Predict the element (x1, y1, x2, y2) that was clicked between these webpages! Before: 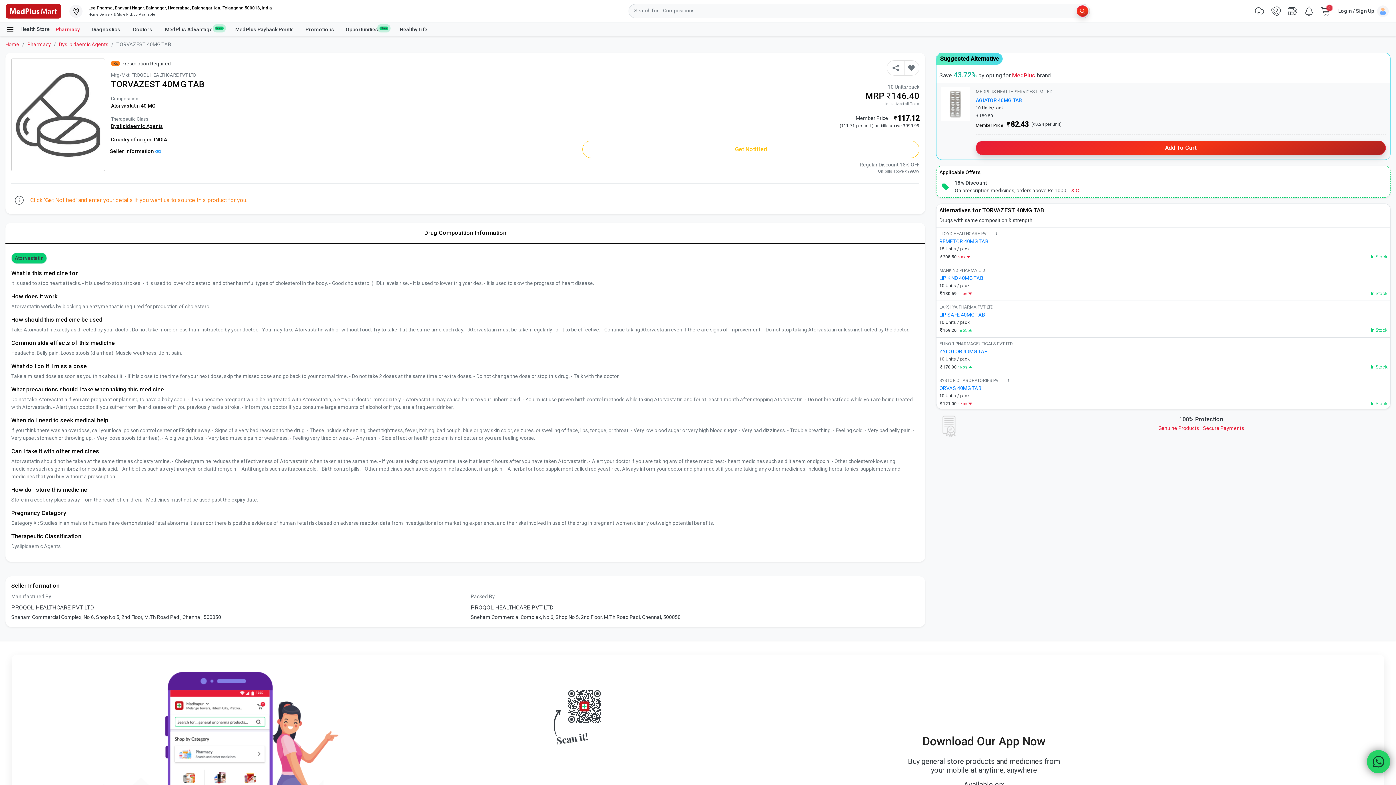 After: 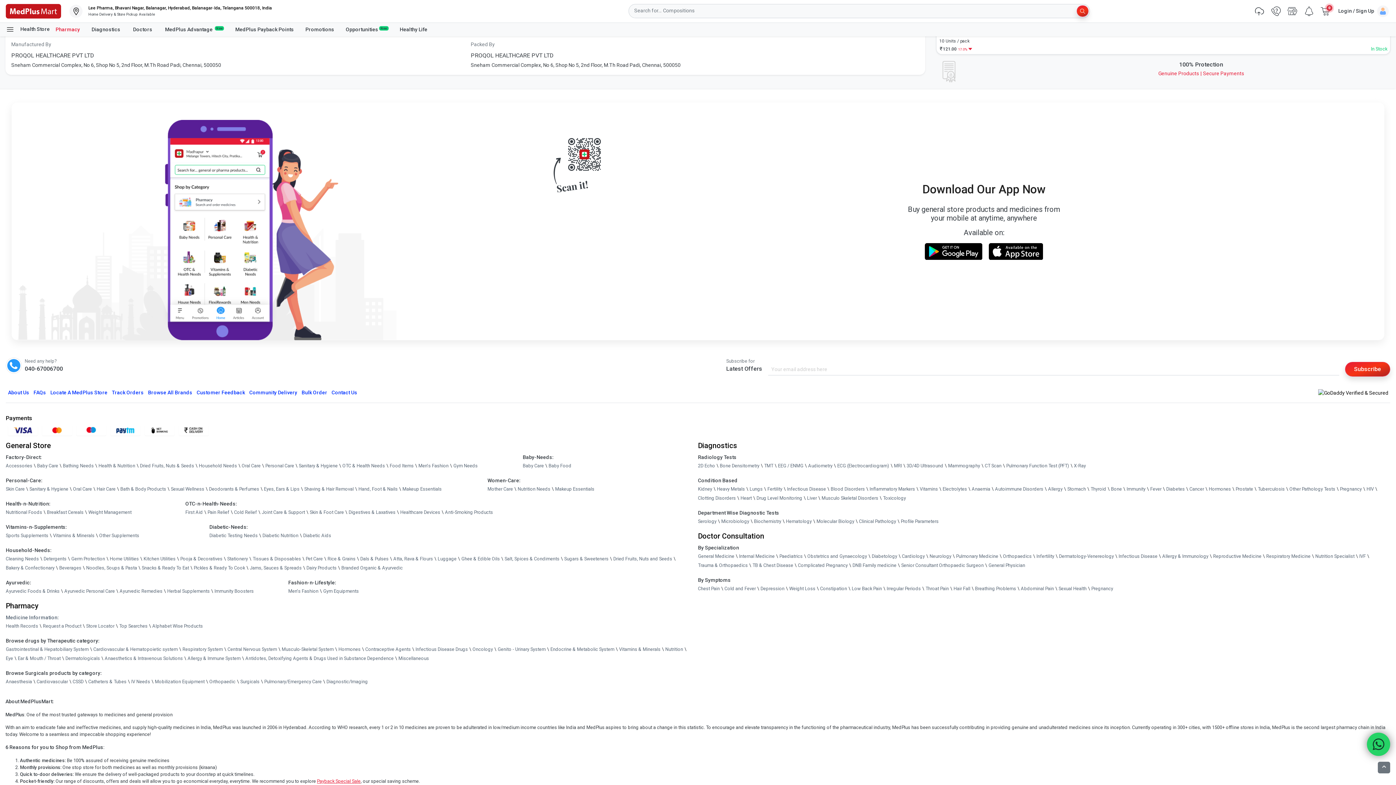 Action: label: Locate A MedPlus Store bbox: (48, 706, 109, 715)